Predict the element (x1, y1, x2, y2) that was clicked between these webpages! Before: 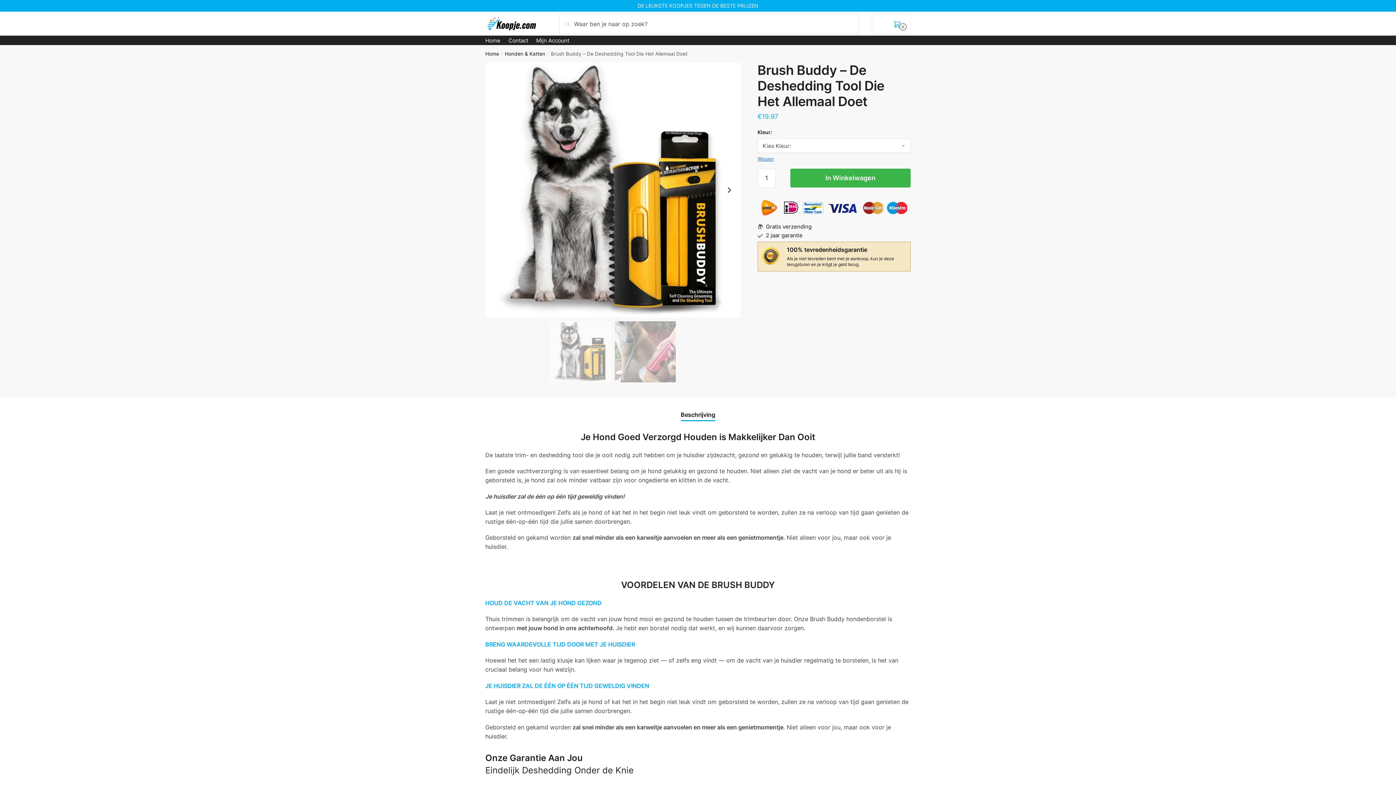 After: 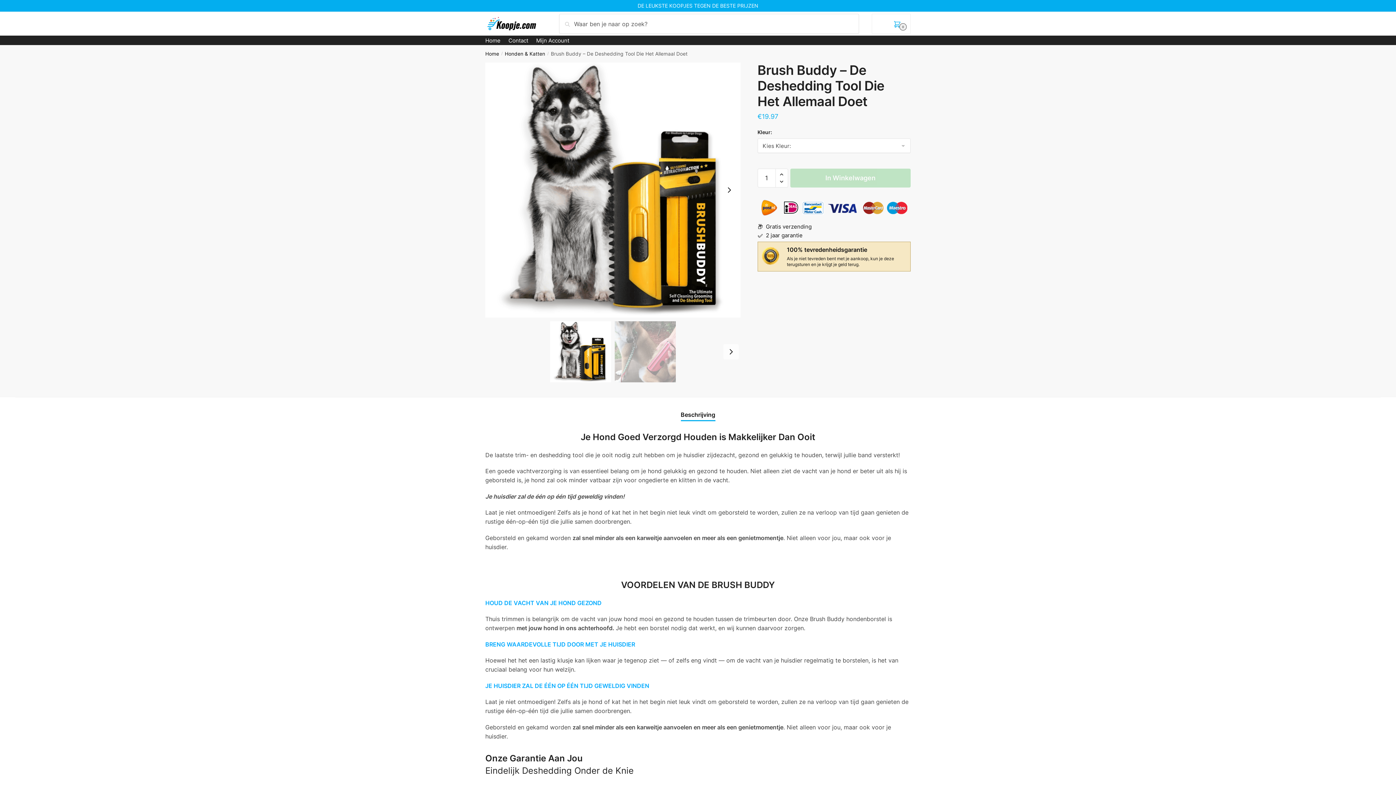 Action: bbox: (485, 62, 740, 317)